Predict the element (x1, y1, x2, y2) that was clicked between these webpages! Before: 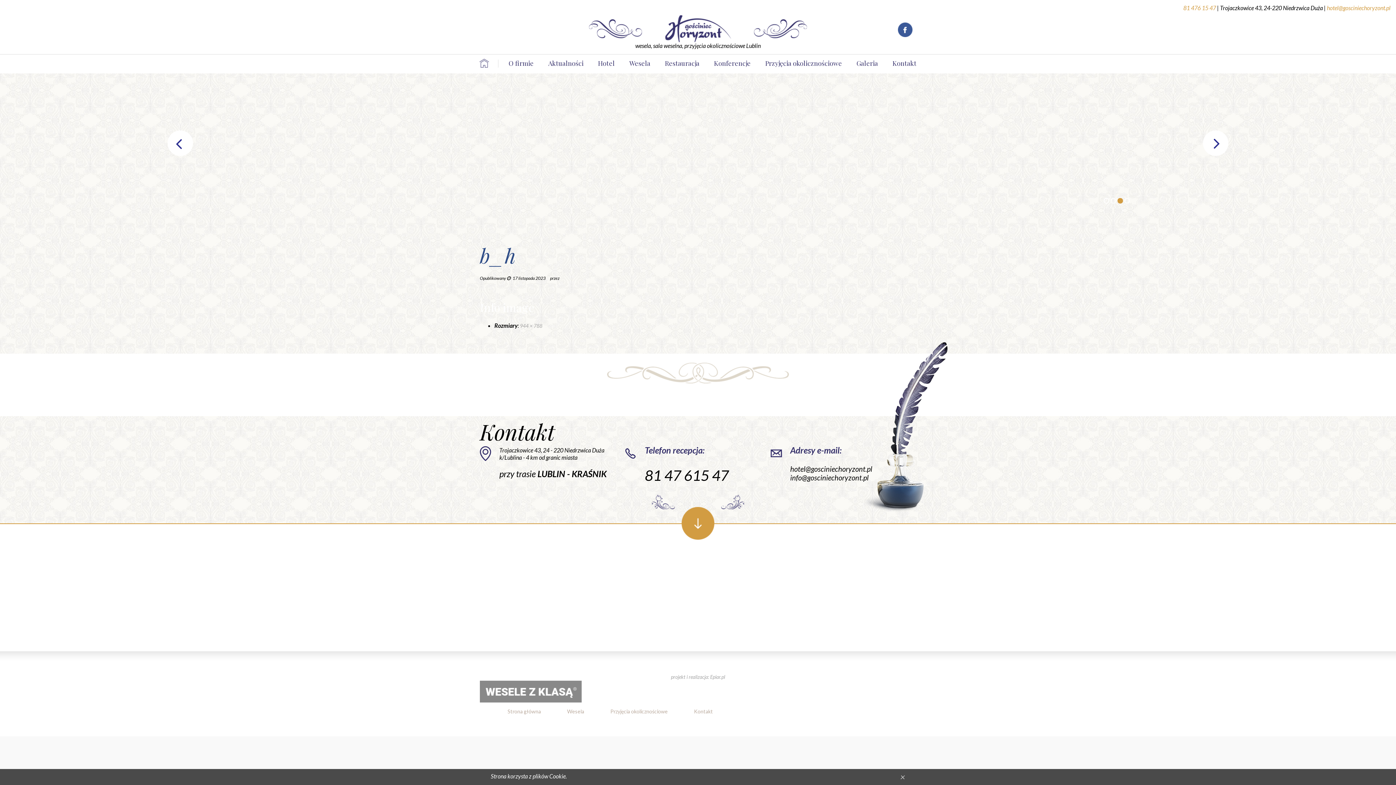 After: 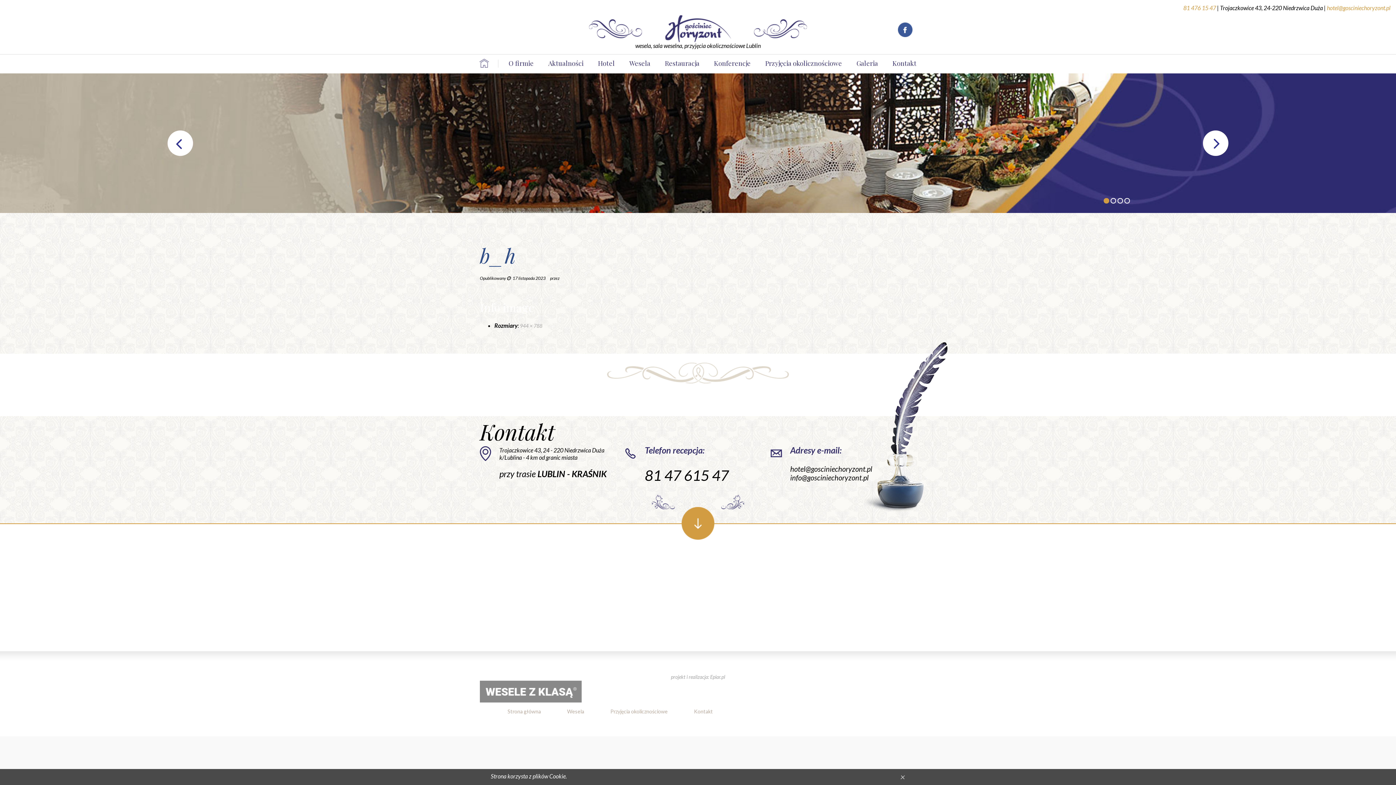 Action: label: hotel@gosciniechoryzont.pl bbox: (1327, 4, 1390, 11)